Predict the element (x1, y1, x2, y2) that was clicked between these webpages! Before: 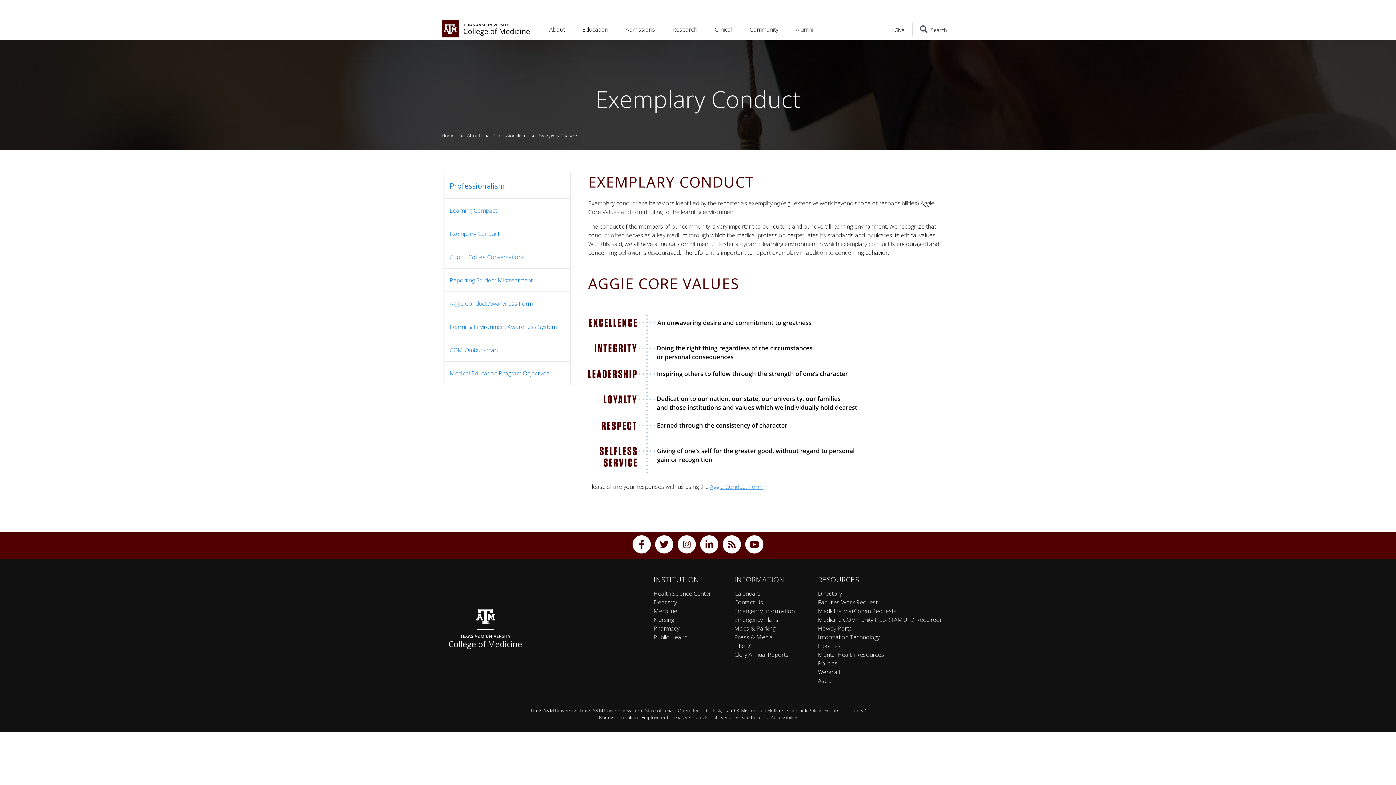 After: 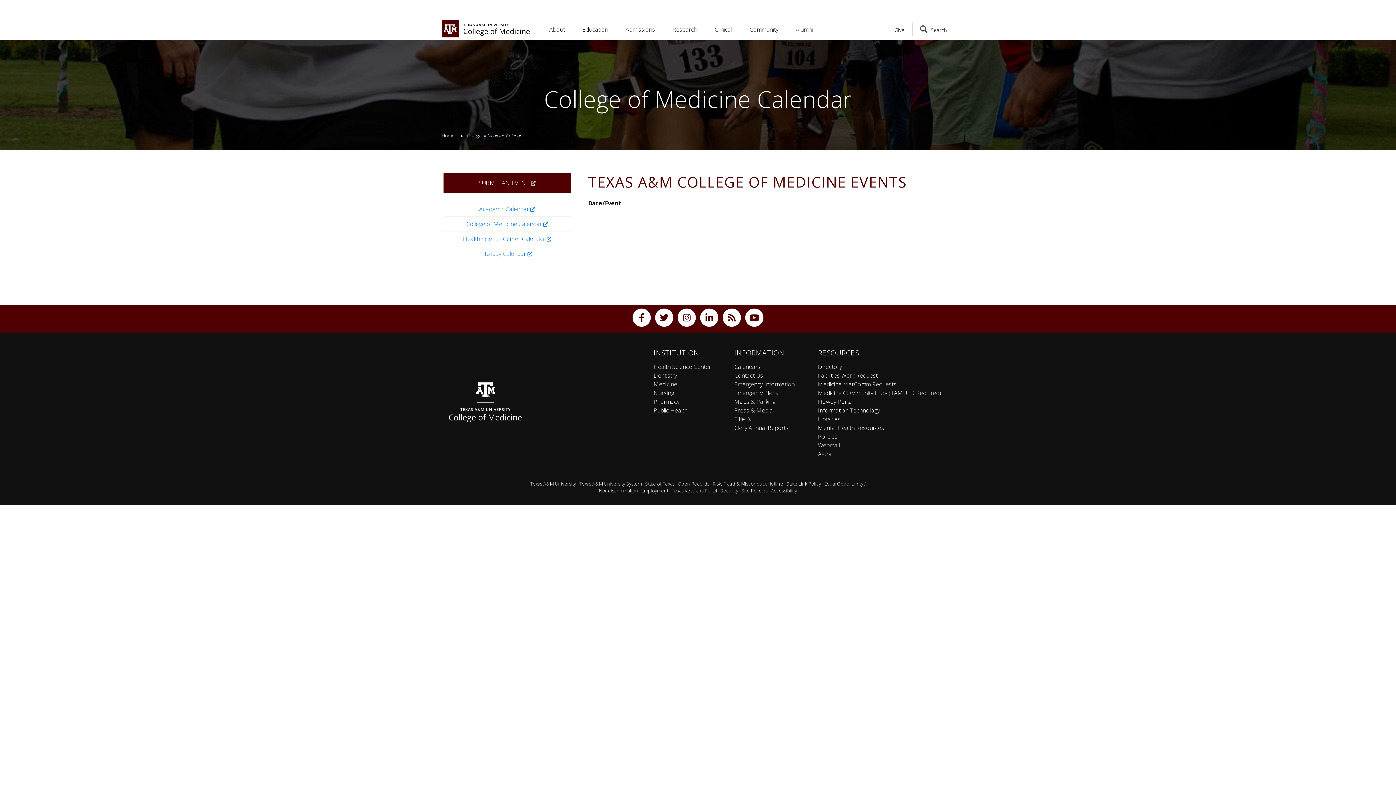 Action: label: Calendars bbox: (734, 589, 760, 597)